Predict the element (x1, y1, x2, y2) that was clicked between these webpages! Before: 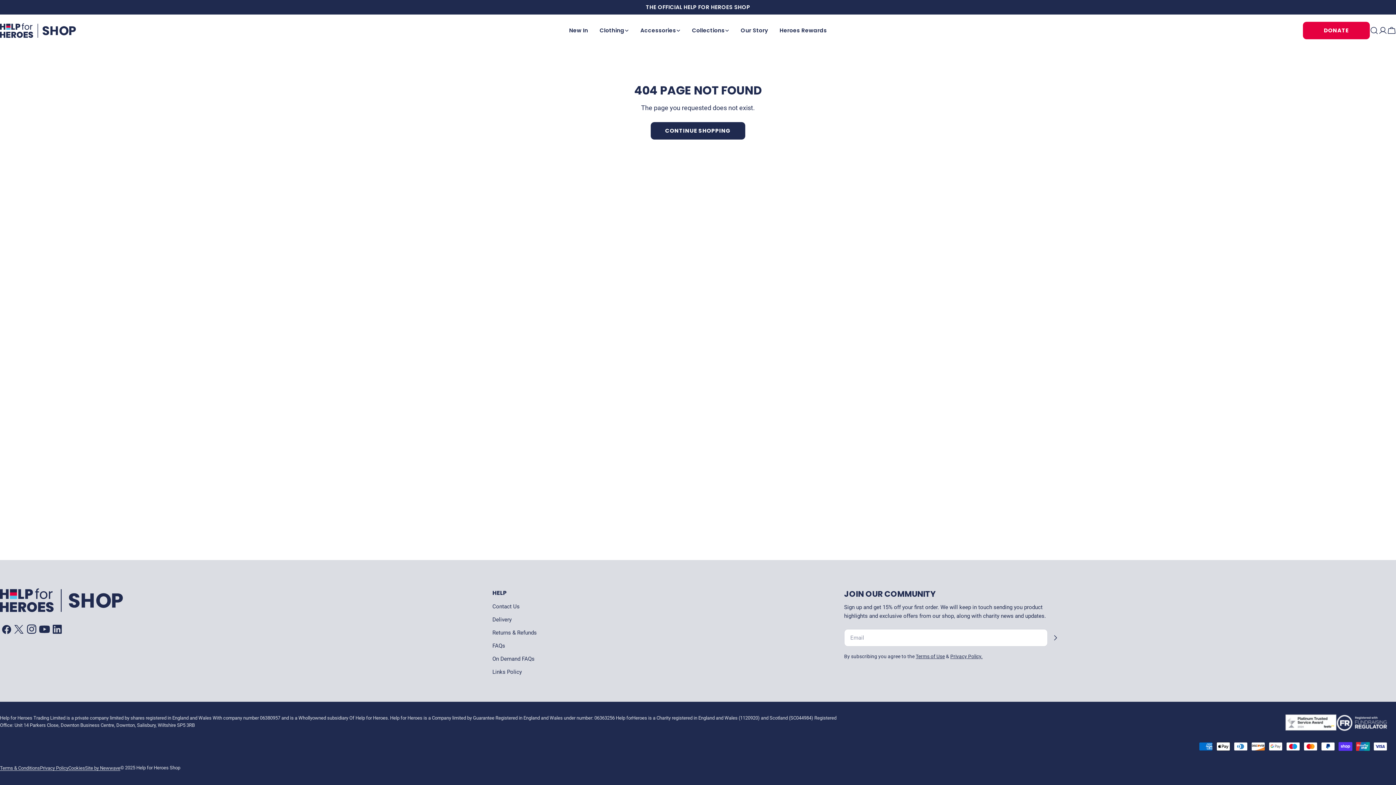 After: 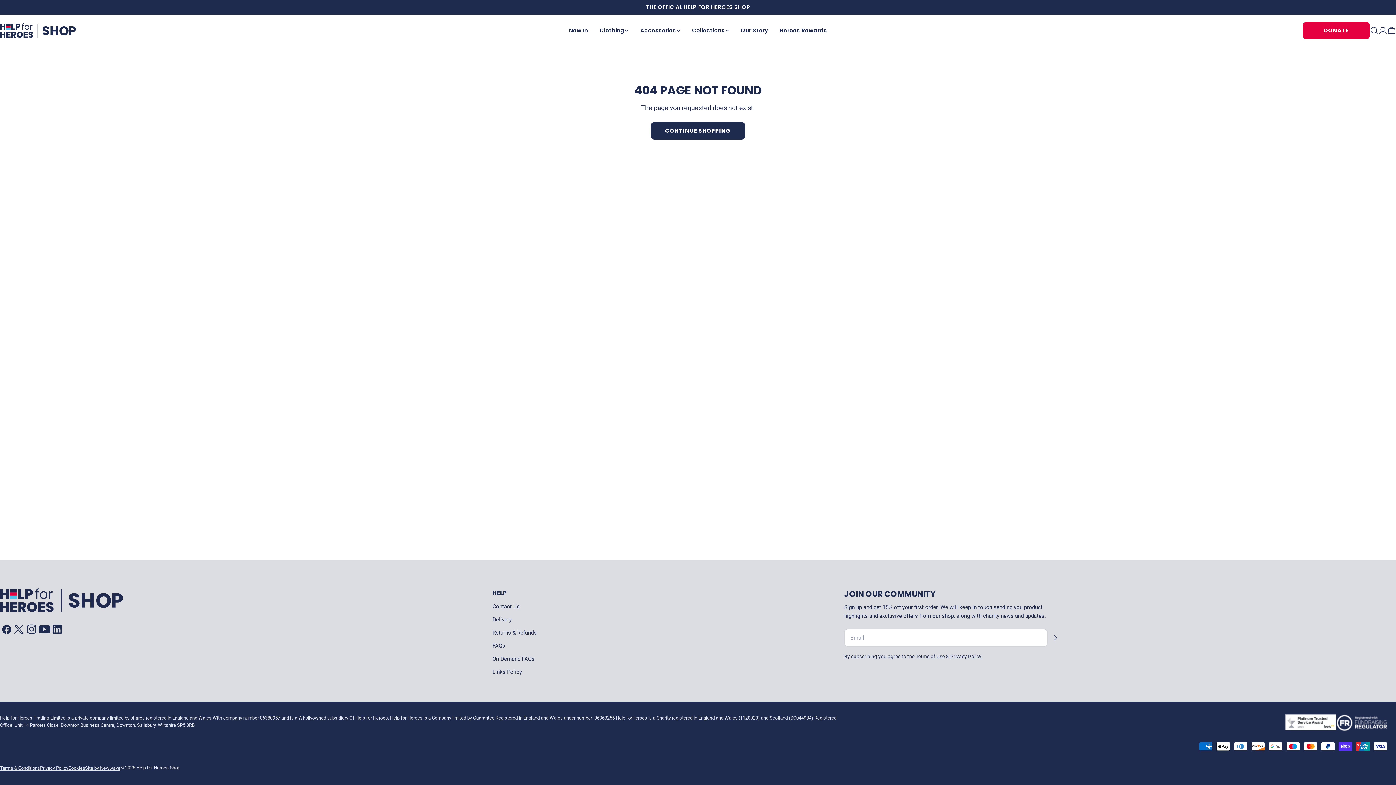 Action: bbox: (38, 623, 50, 635) label: YouTube